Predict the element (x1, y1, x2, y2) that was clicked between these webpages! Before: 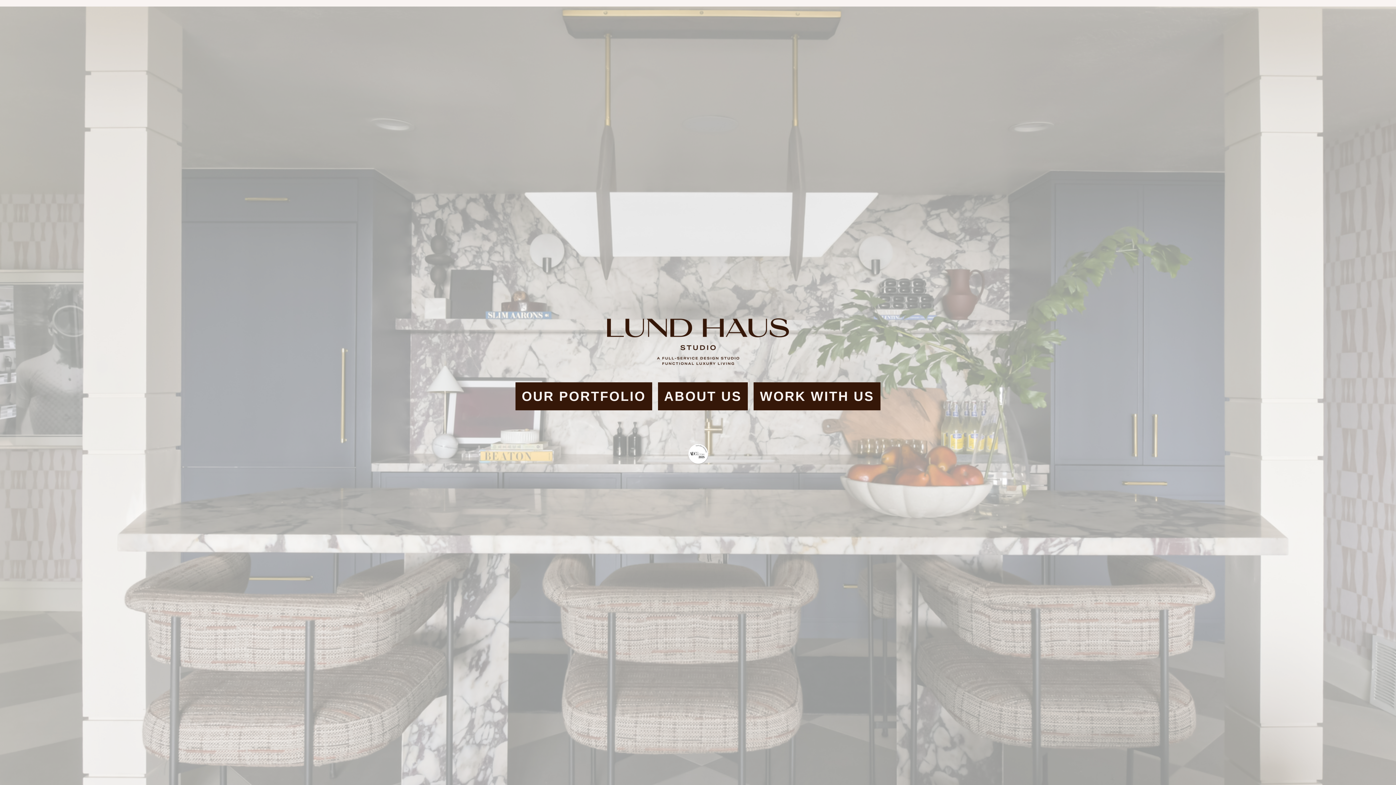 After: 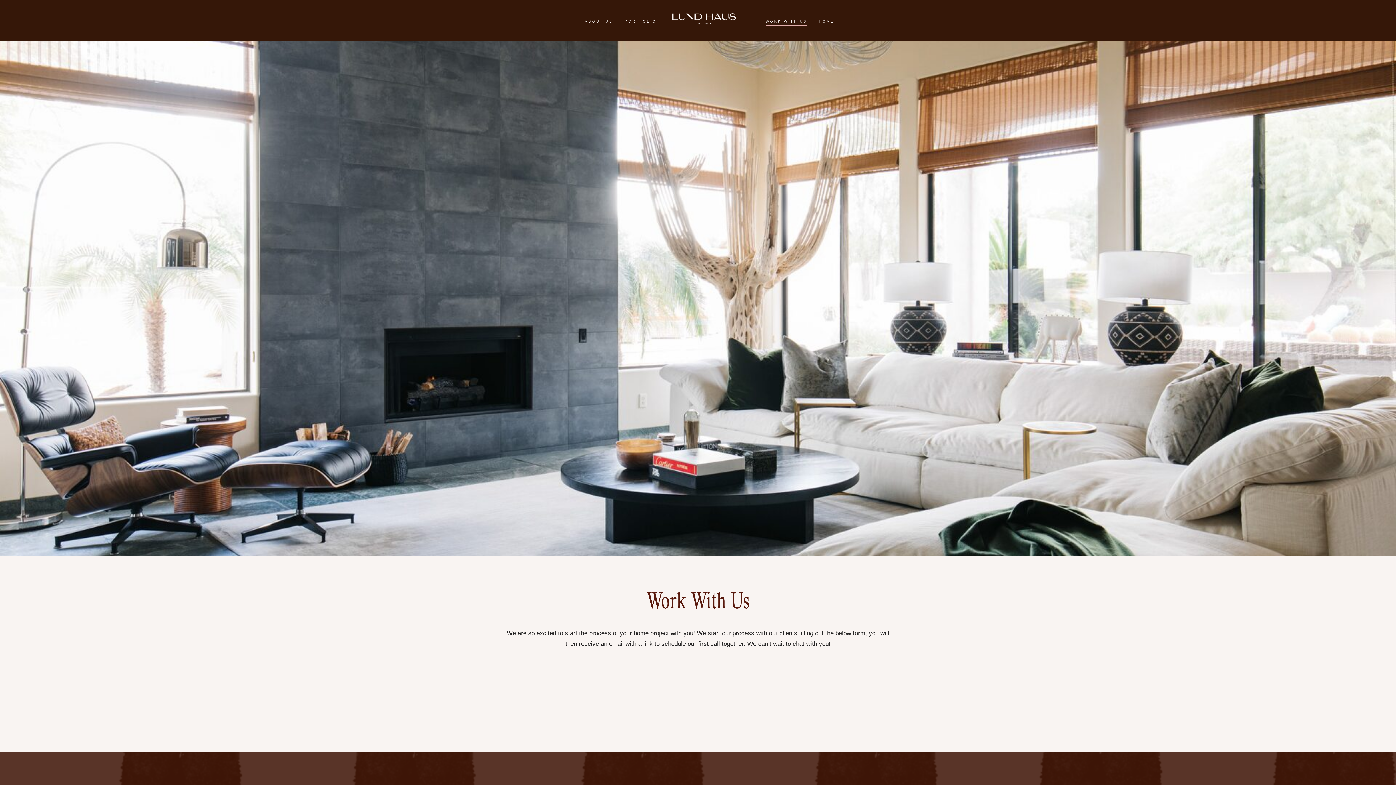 Action: label: WORK WITH US bbox: (753, 382, 880, 410)